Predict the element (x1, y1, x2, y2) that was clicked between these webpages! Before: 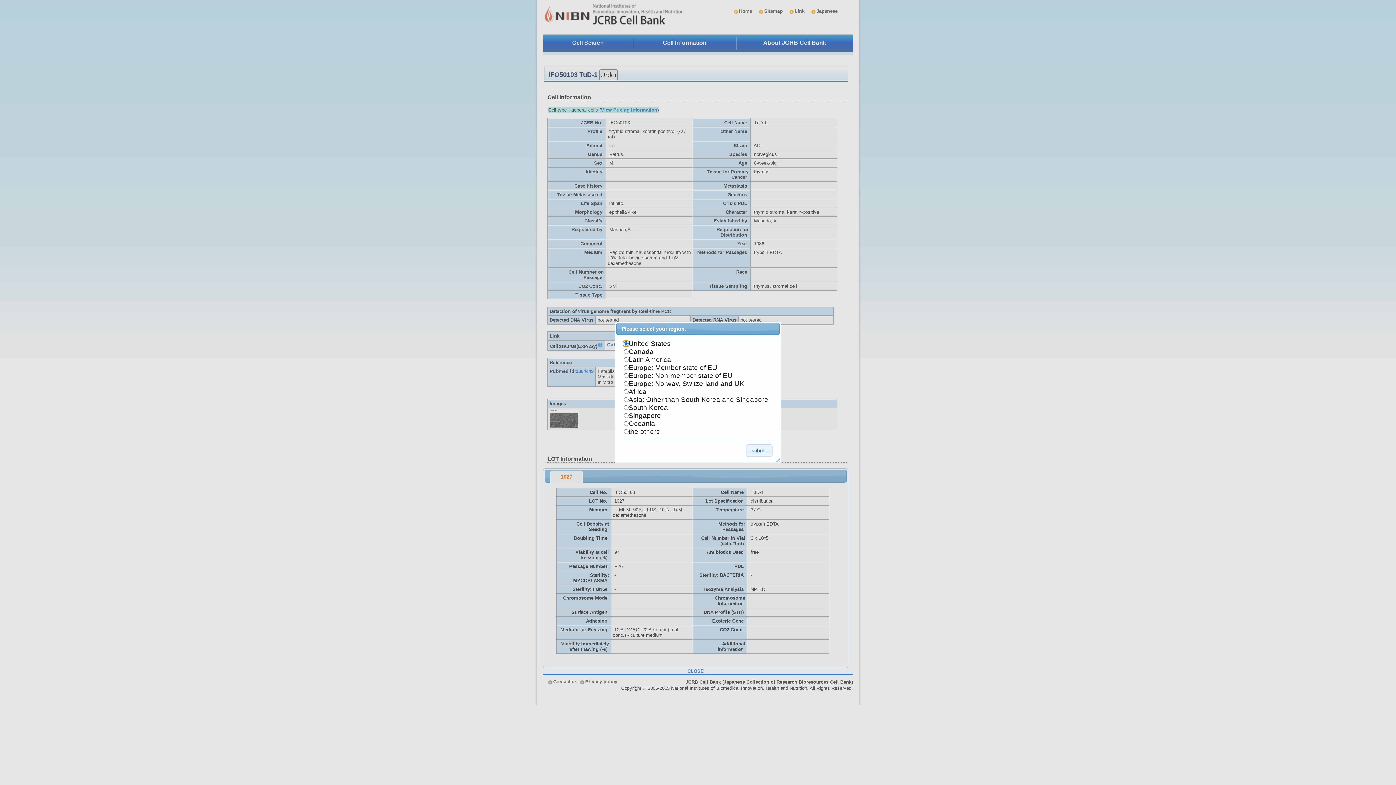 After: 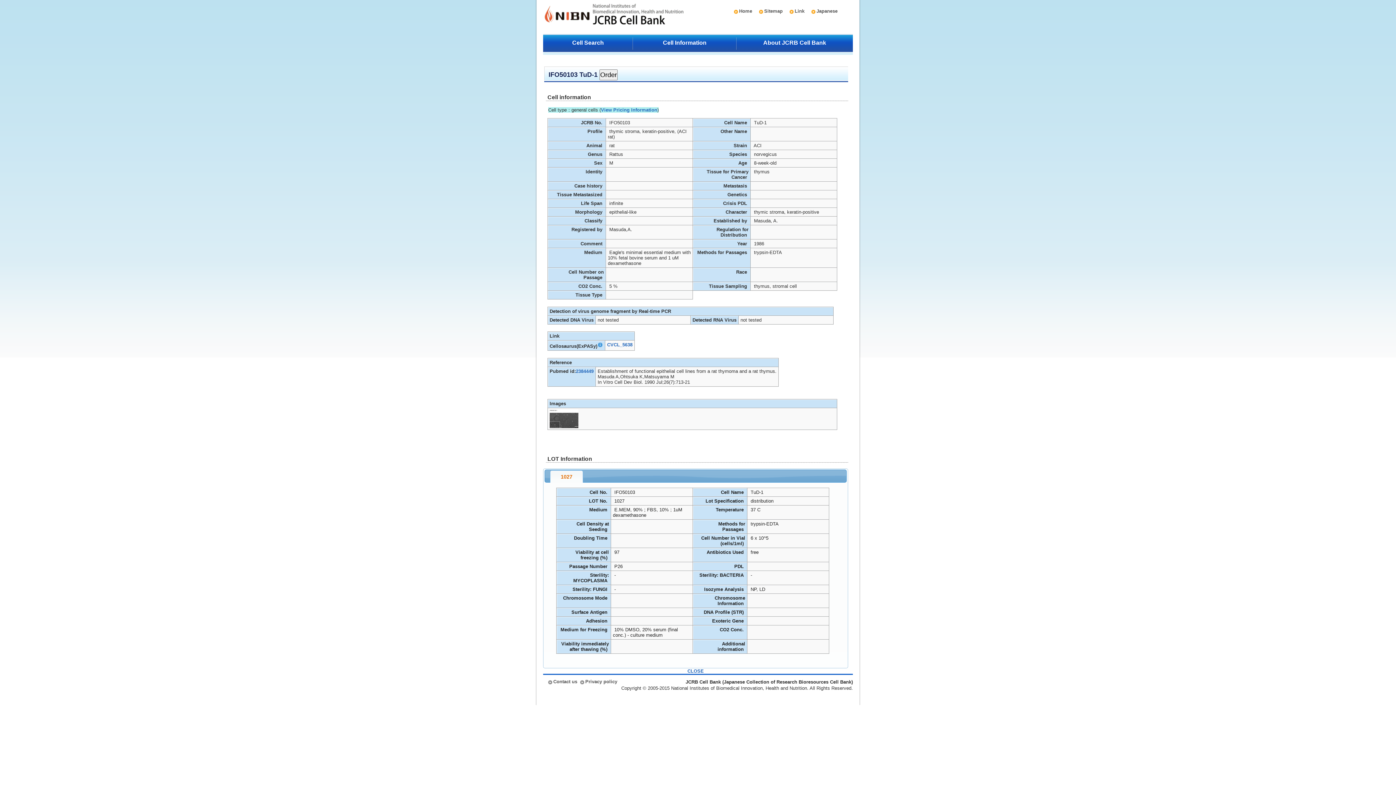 Action: bbox: (746, 444, 772, 457) label: submit